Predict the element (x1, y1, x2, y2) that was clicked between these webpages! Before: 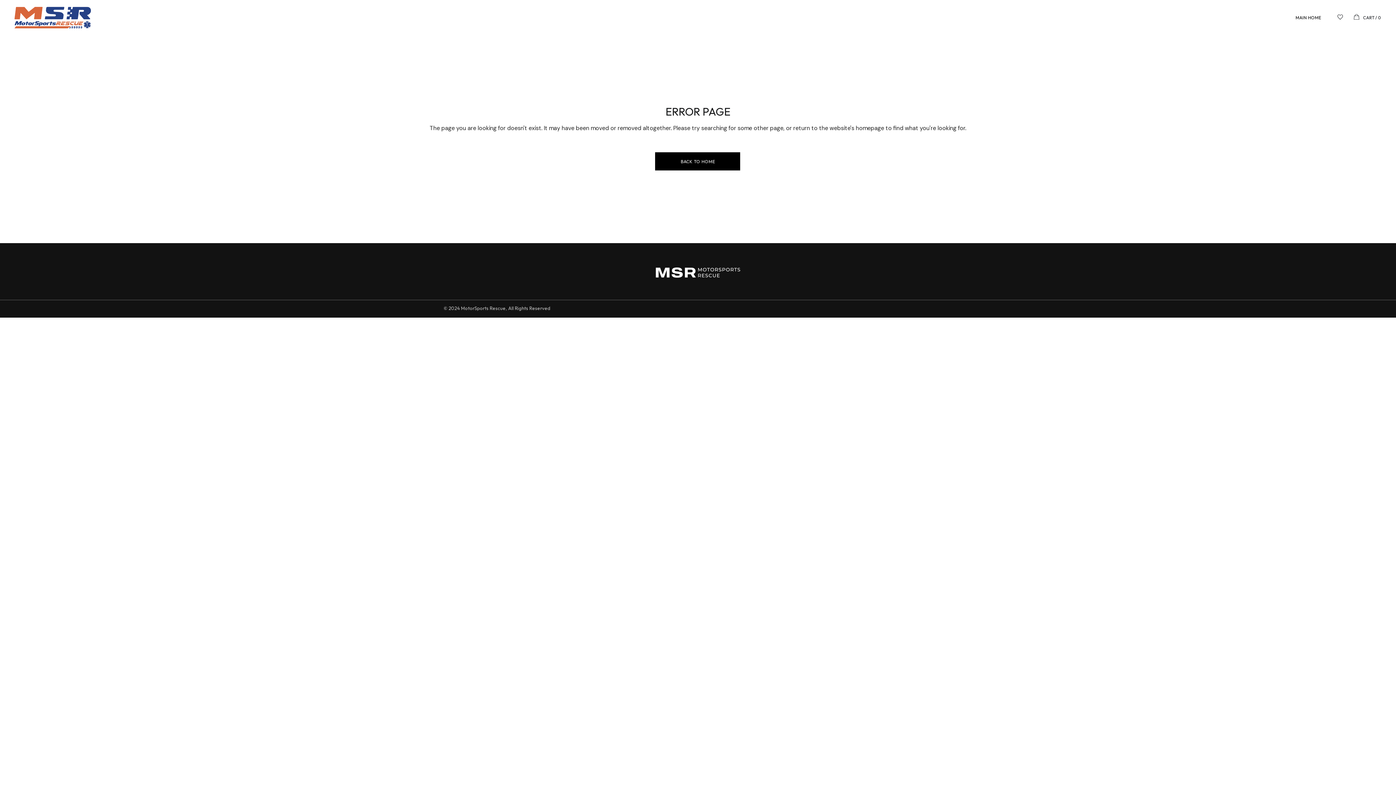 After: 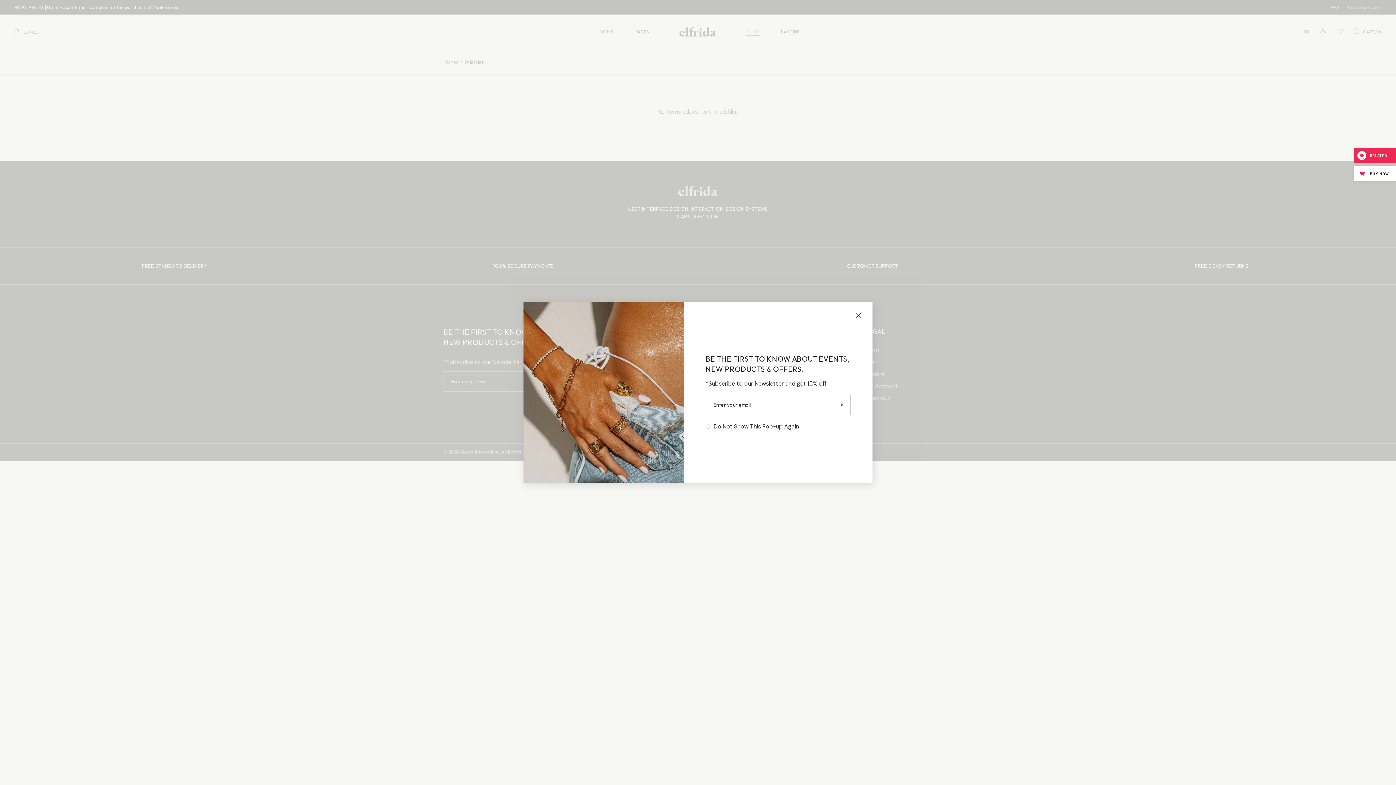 Action: bbox: (1333, 14, 1350, 19)